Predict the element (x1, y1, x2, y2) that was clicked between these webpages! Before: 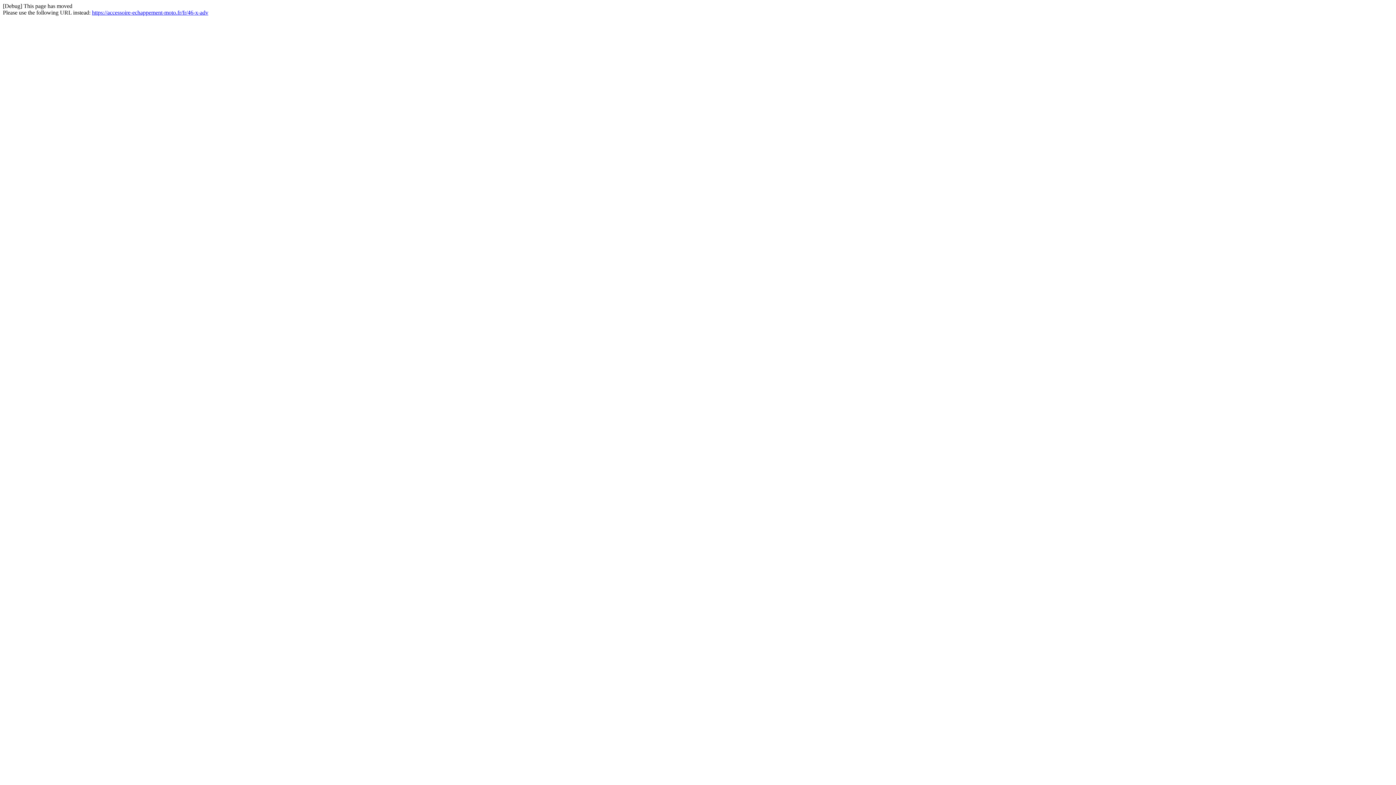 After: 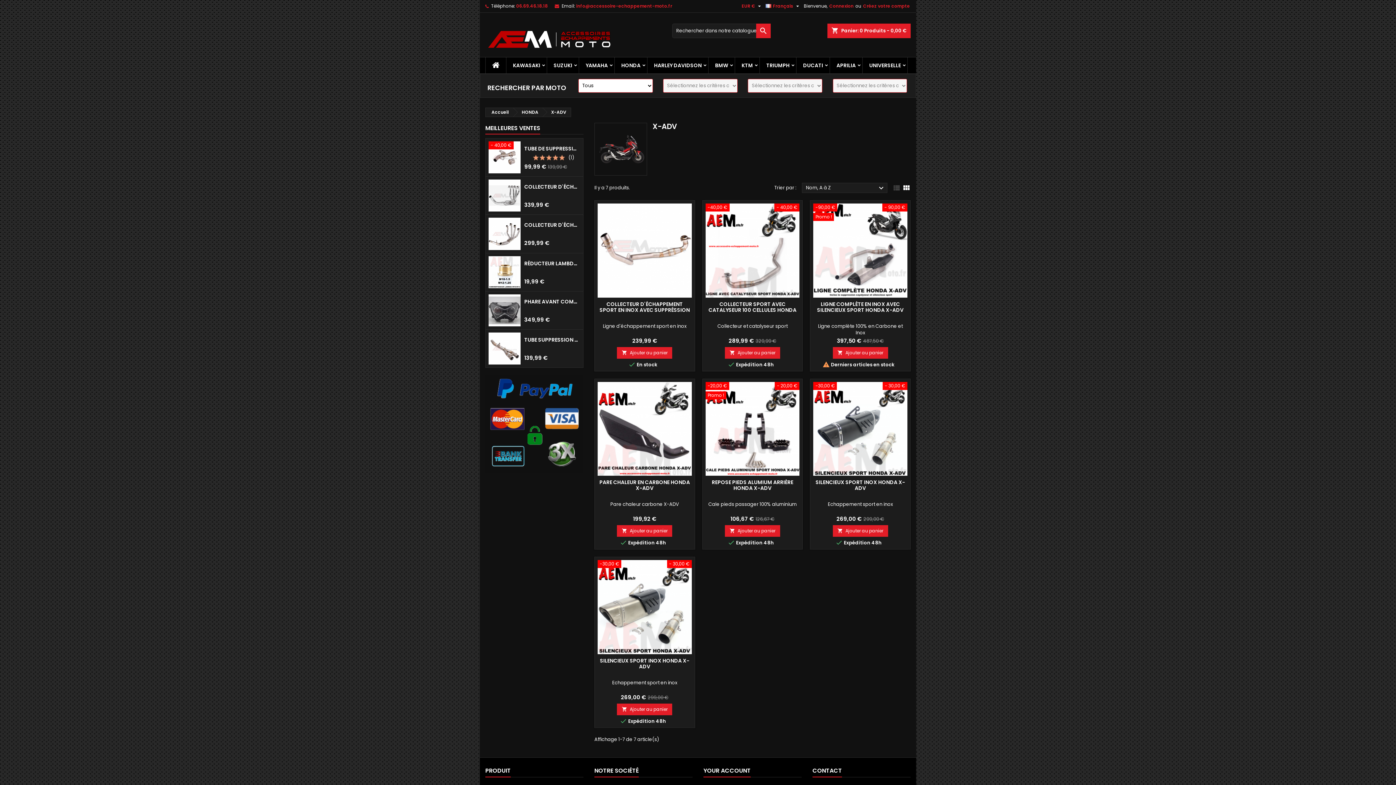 Action: bbox: (92, 9, 208, 15) label: https://accessoire-echappement-moto.fr/fr/46-x-adv